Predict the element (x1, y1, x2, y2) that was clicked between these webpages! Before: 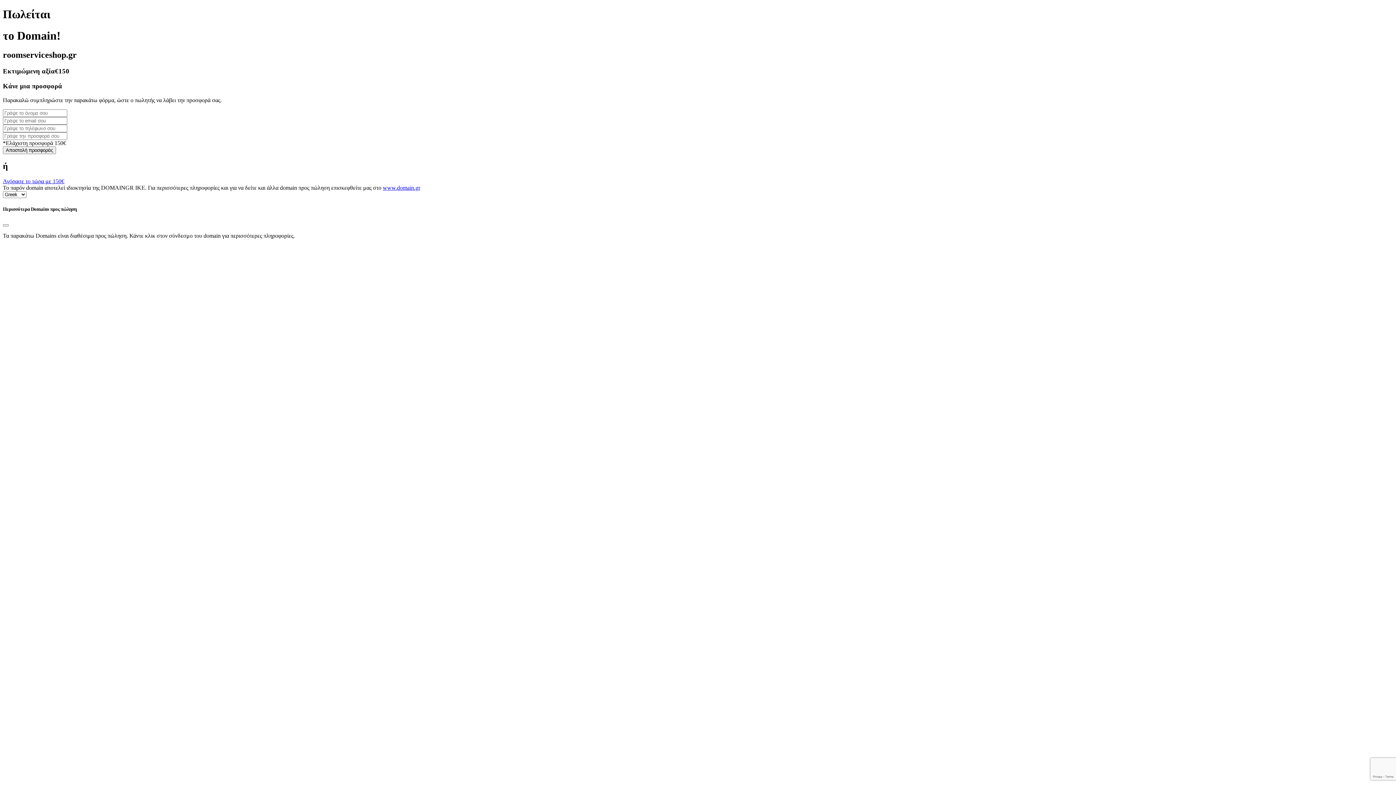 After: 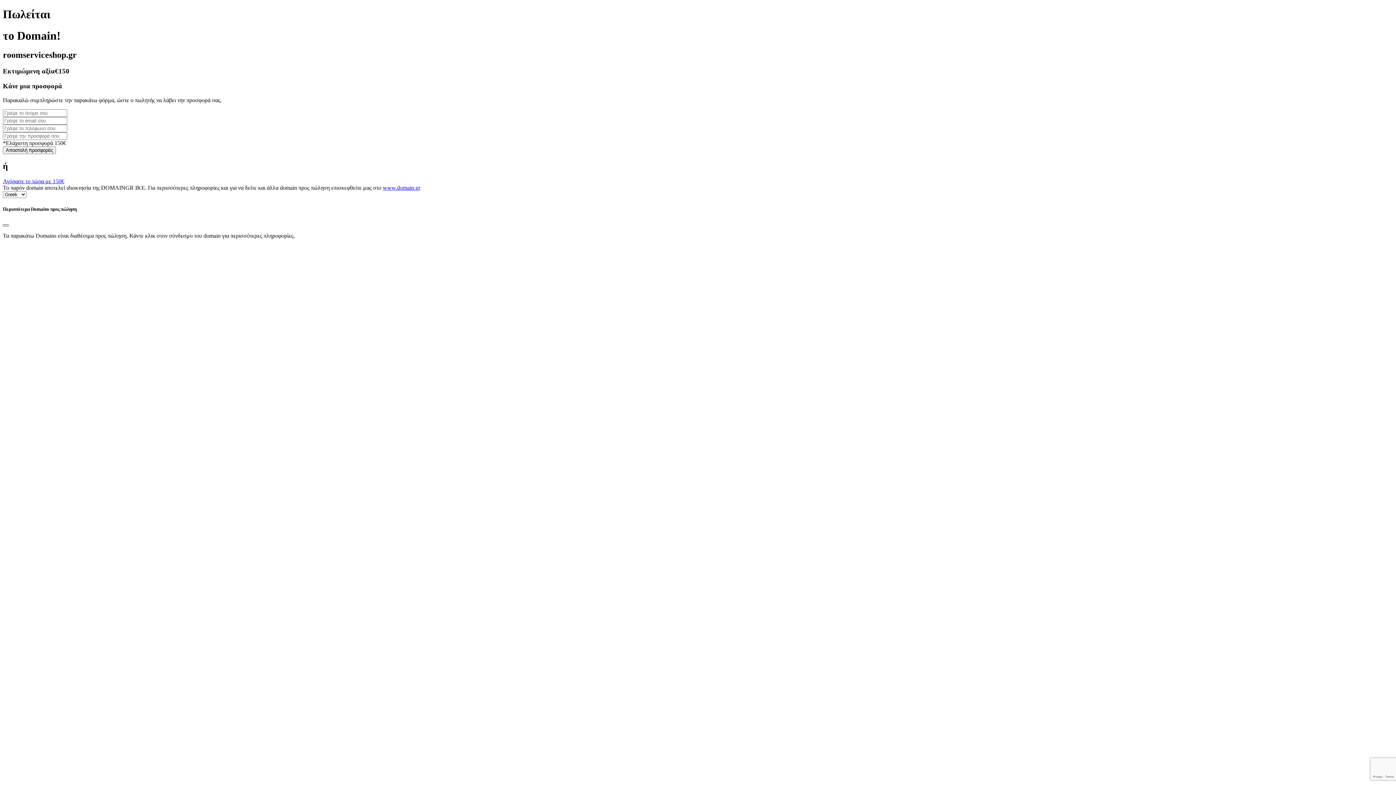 Action: label: Close bbox: (2, 224, 8, 226)